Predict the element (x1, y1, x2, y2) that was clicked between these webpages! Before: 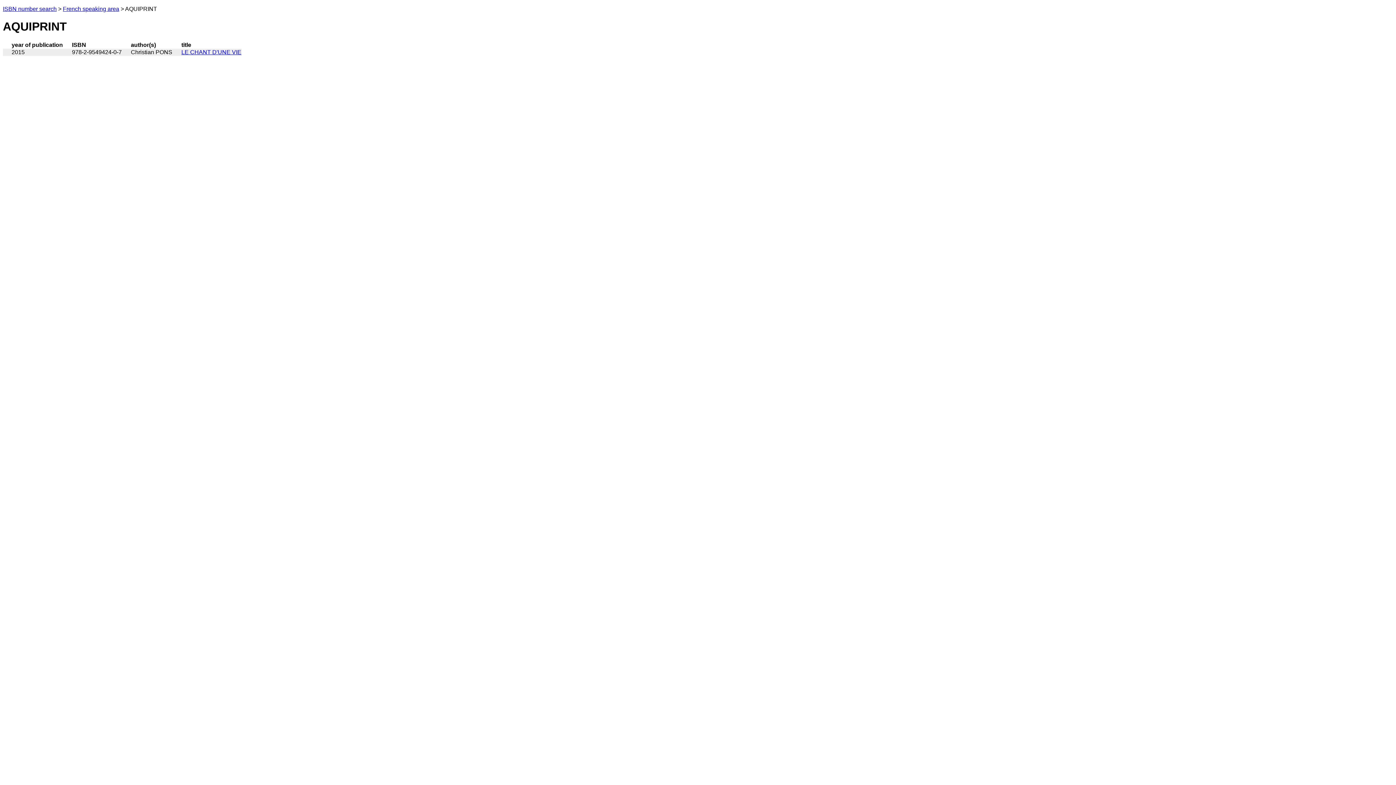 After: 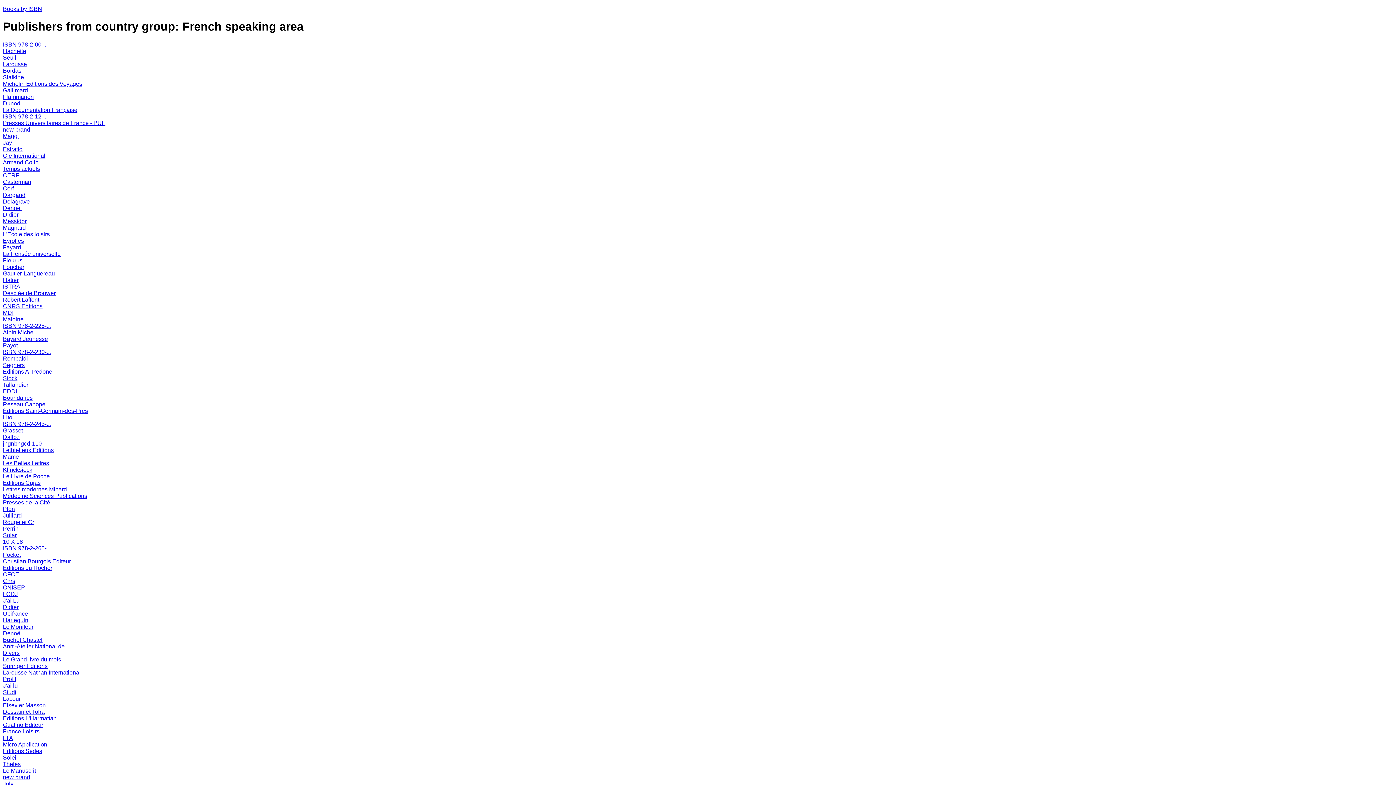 Action: label: French speaking area bbox: (62, 5, 119, 12)